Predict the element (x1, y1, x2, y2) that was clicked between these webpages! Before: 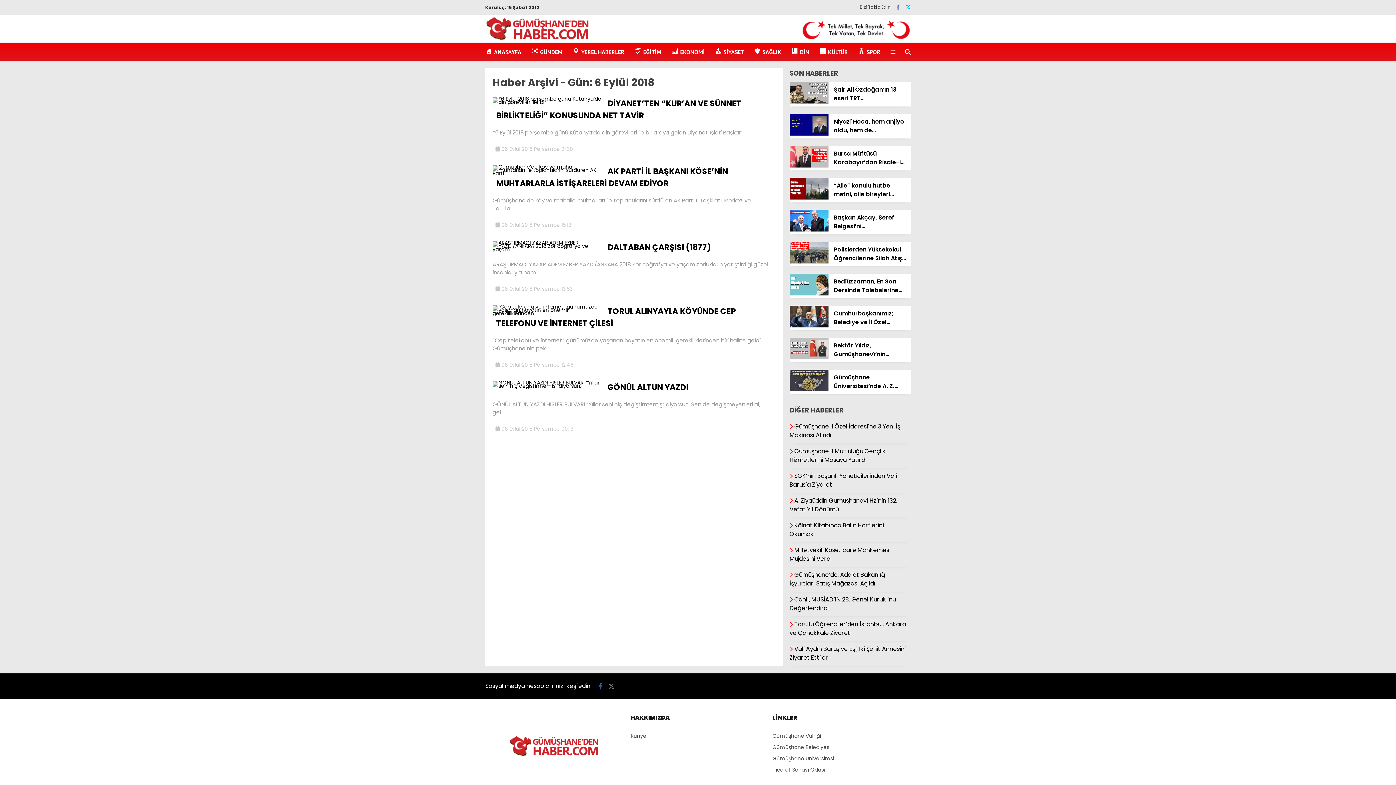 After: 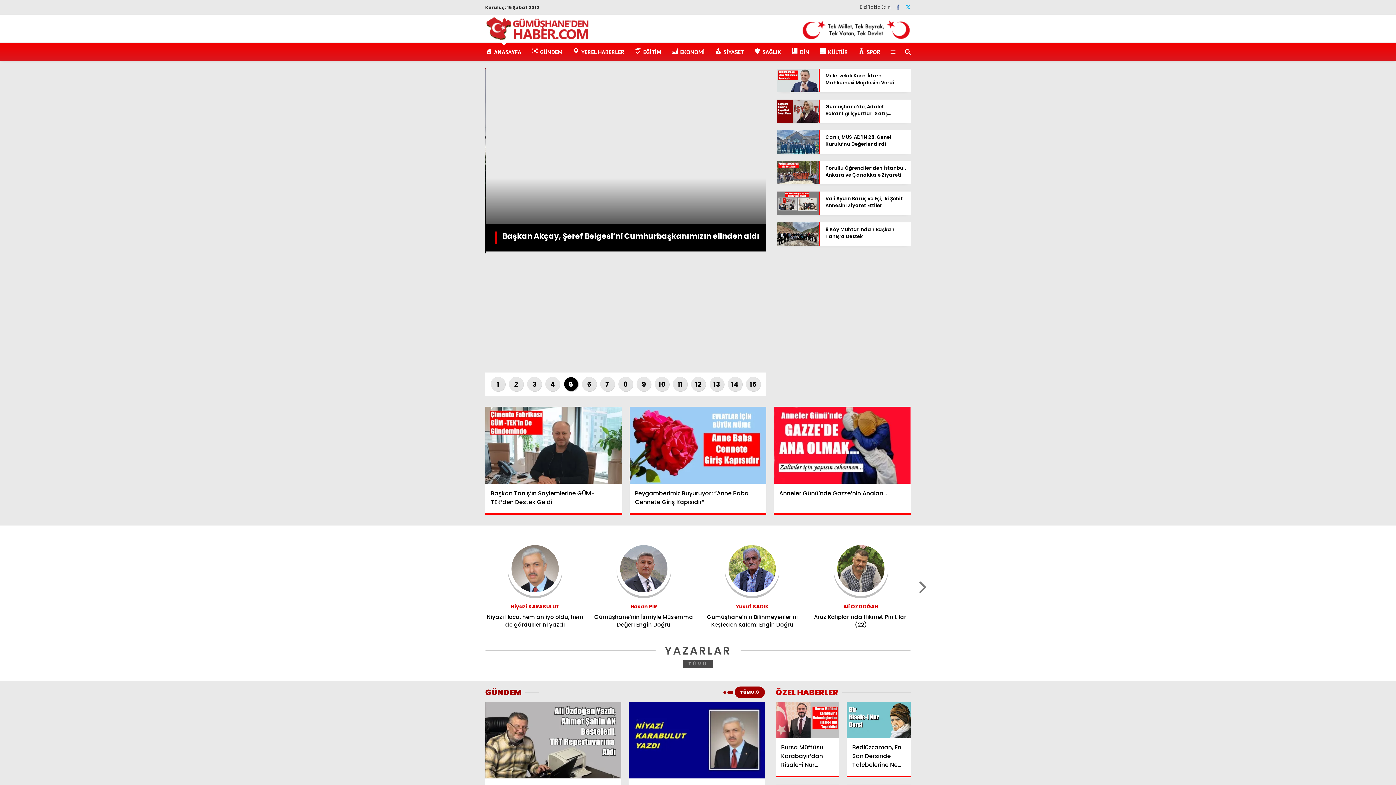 Action: bbox: (485, 42, 522, 61) label: ANASAYFA